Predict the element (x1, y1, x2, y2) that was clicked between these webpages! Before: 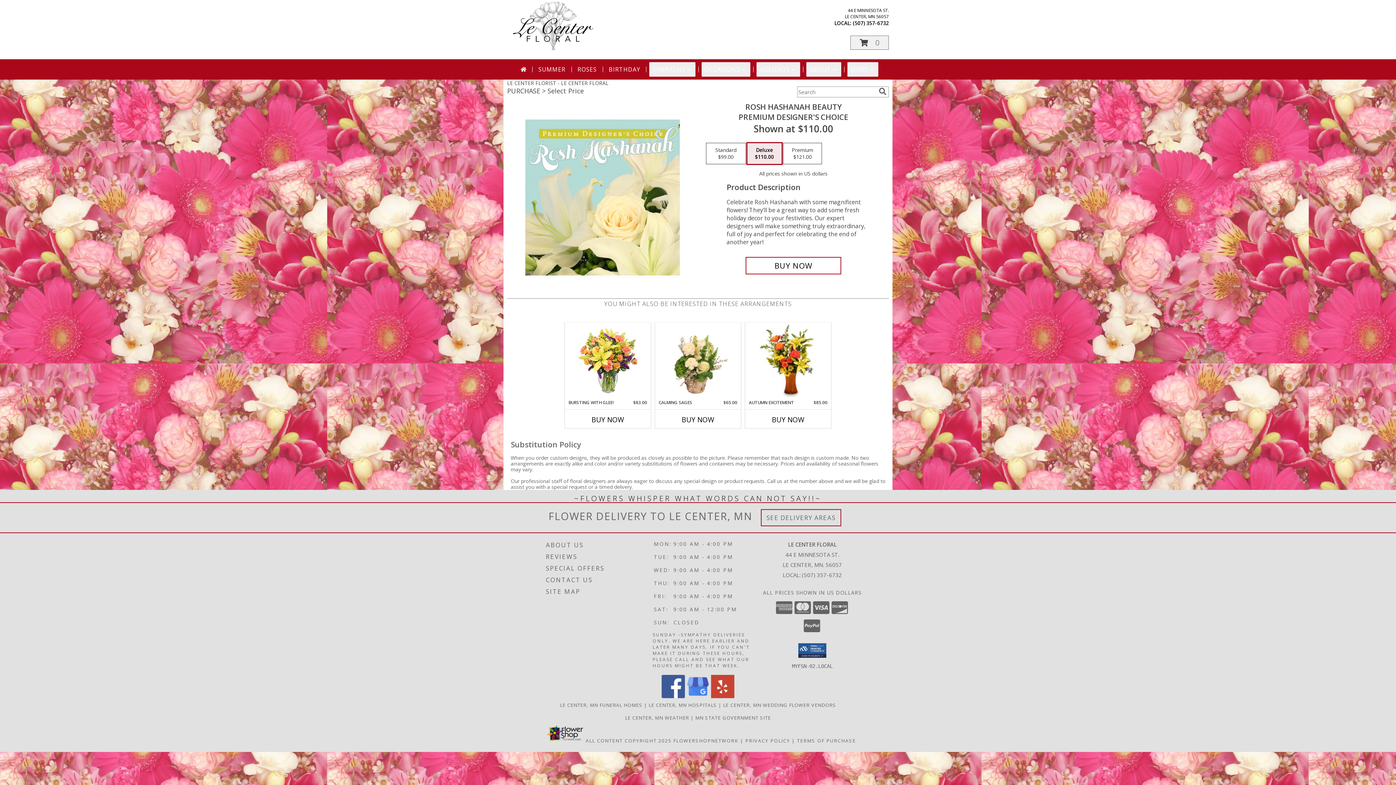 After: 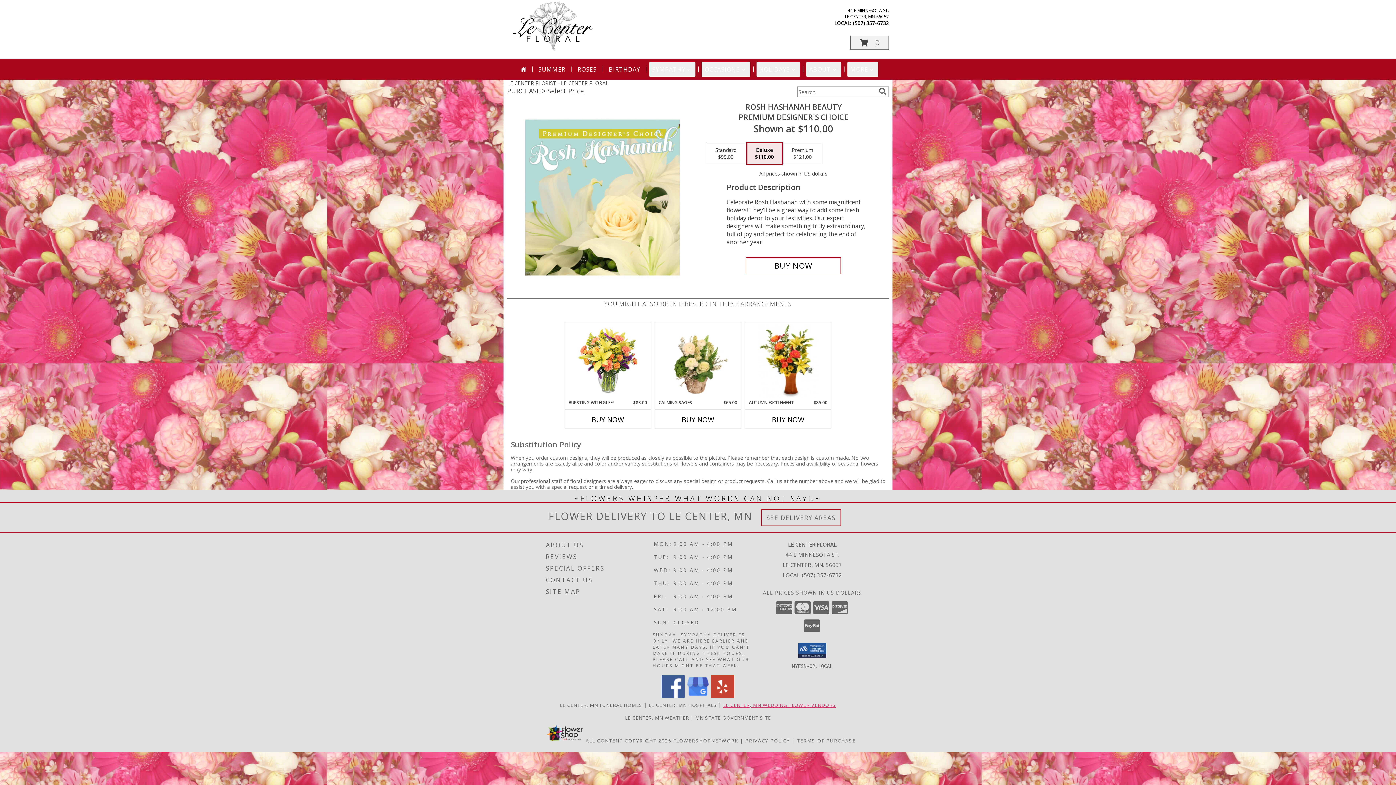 Action: label: Le Center, MN Wedding Flower Vendors (opens in new window) bbox: (723, 702, 836, 708)